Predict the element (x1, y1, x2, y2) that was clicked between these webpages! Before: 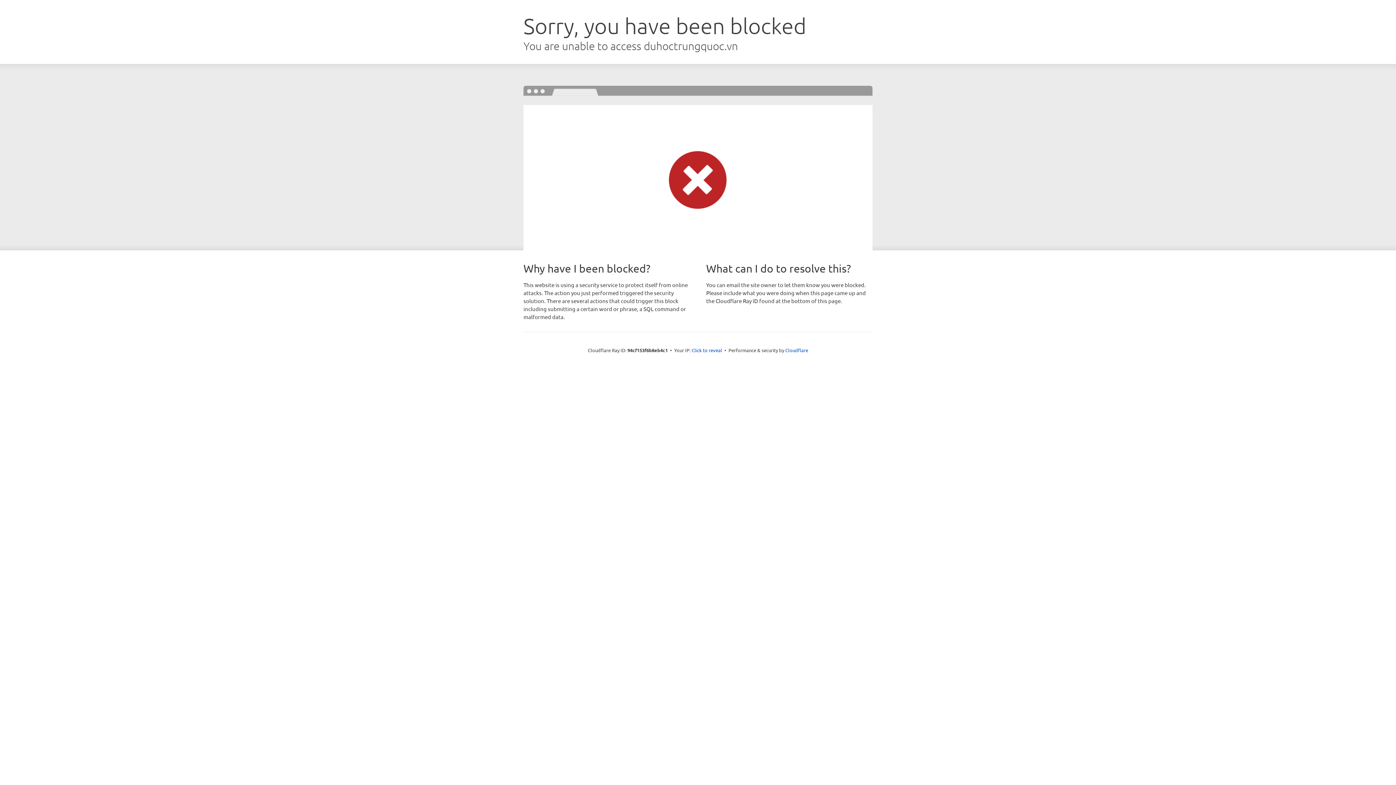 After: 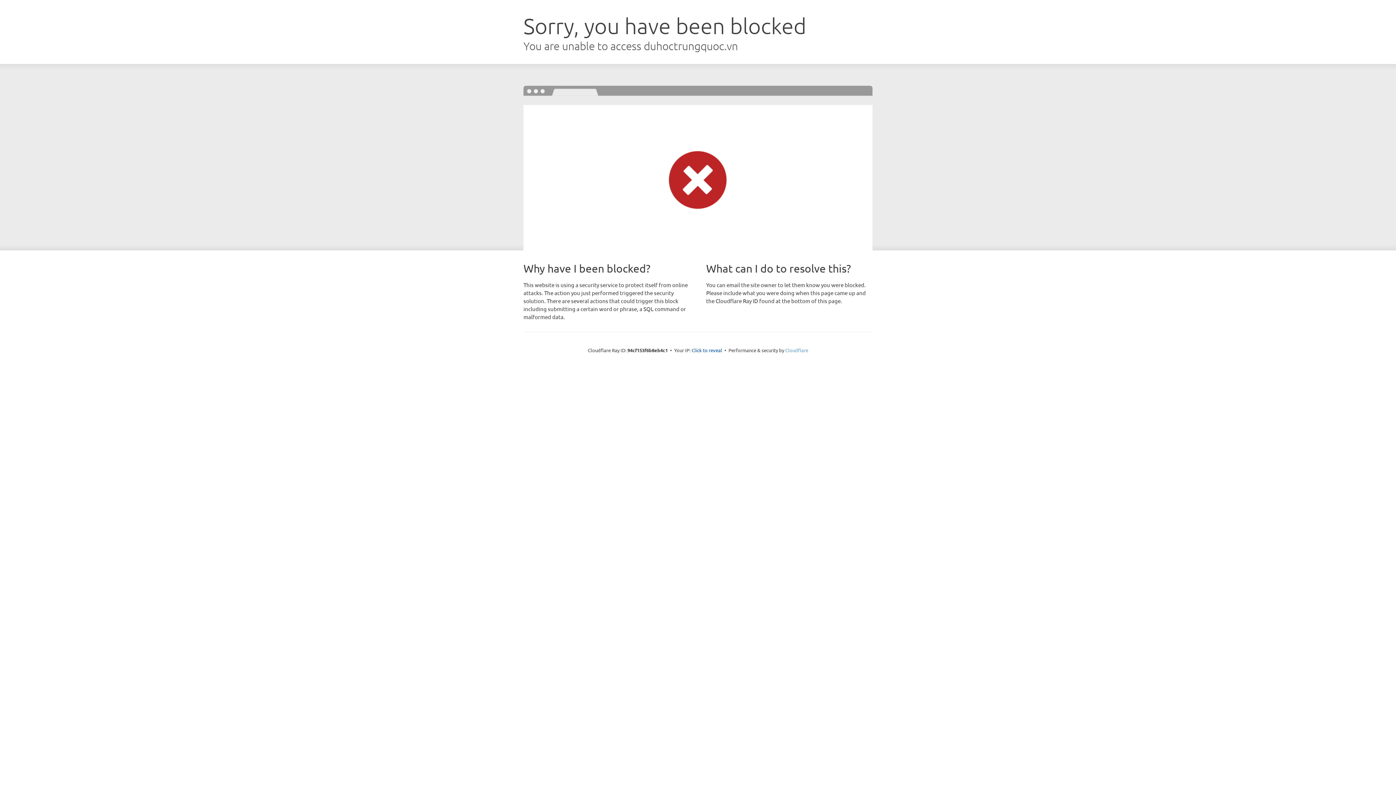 Action: label: Cloudflare bbox: (785, 347, 808, 353)